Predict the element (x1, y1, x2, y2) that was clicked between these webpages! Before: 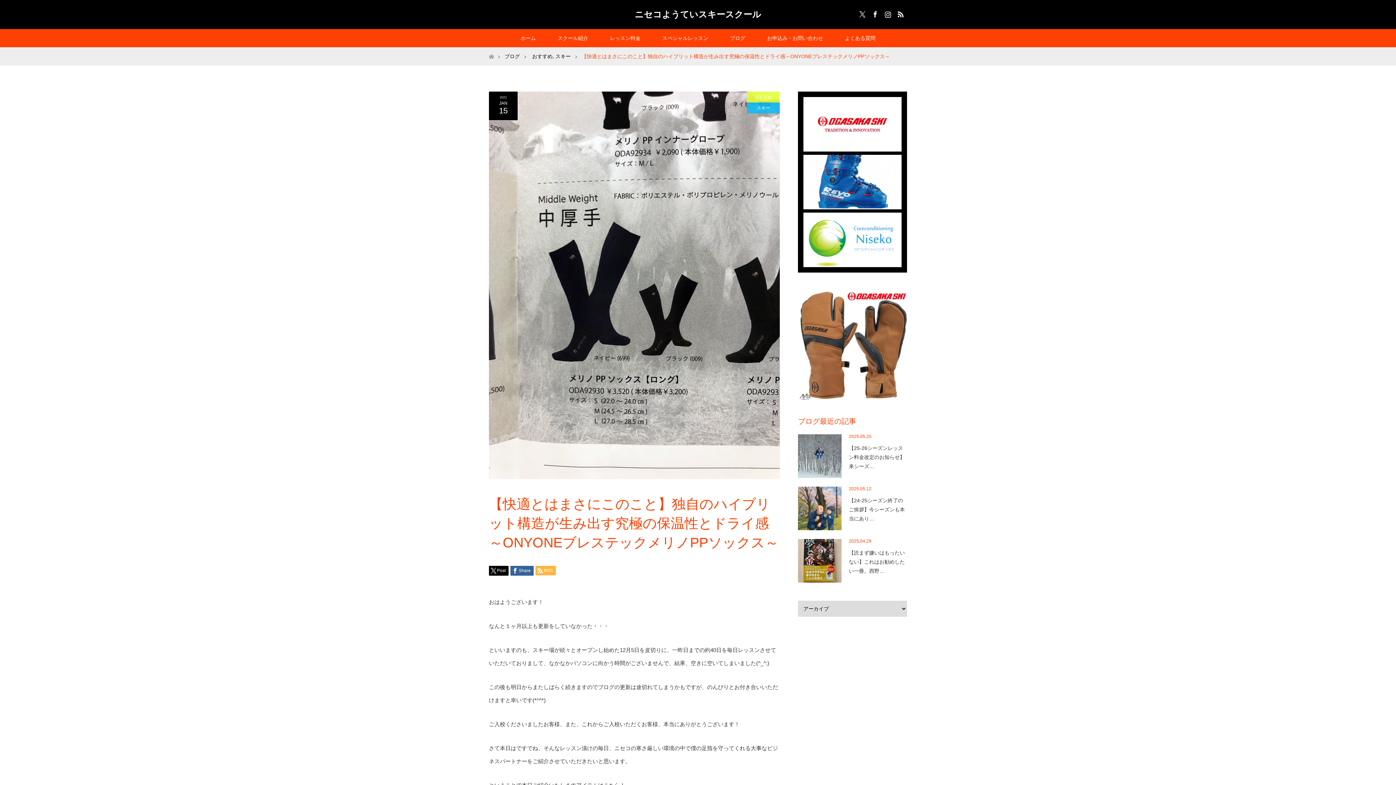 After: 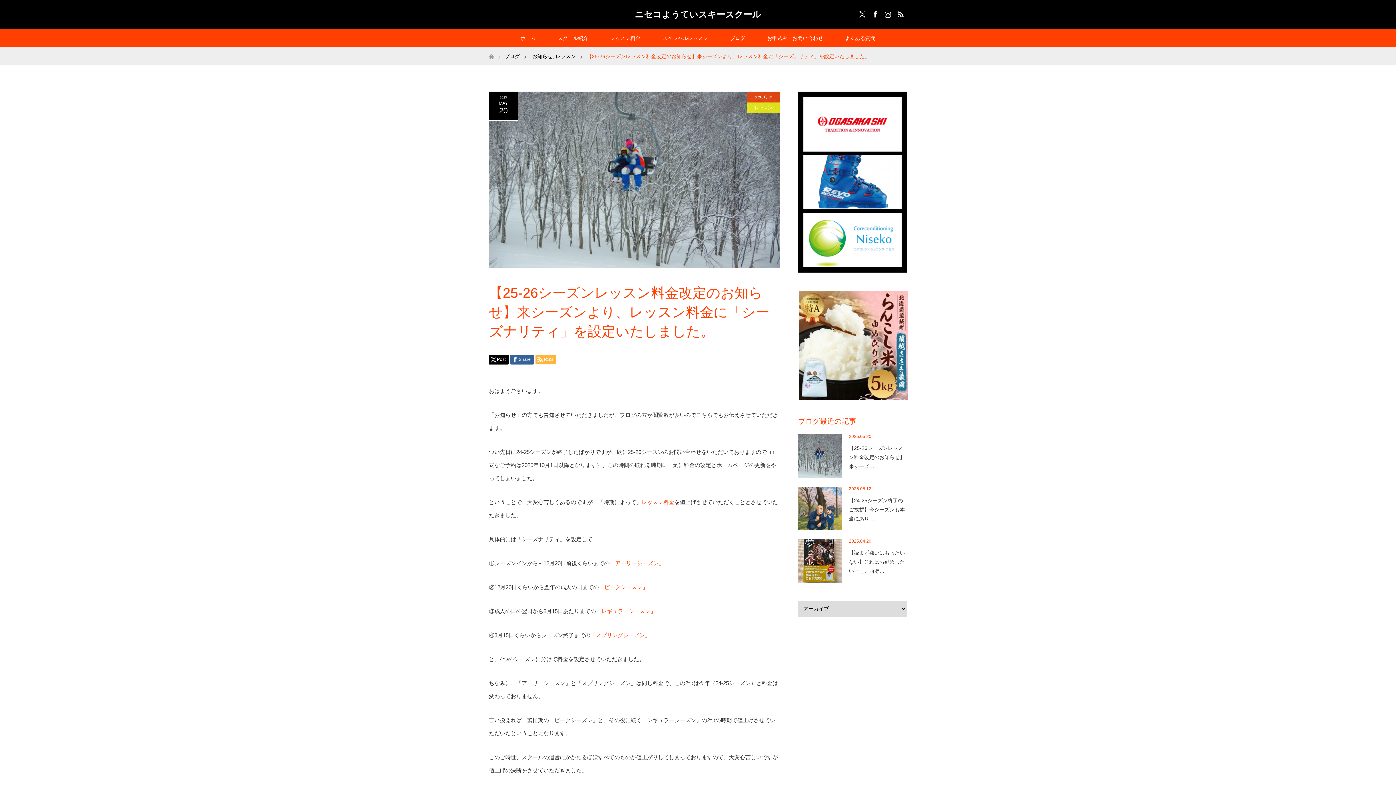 Action: bbox: (798, 434, 841, 478)